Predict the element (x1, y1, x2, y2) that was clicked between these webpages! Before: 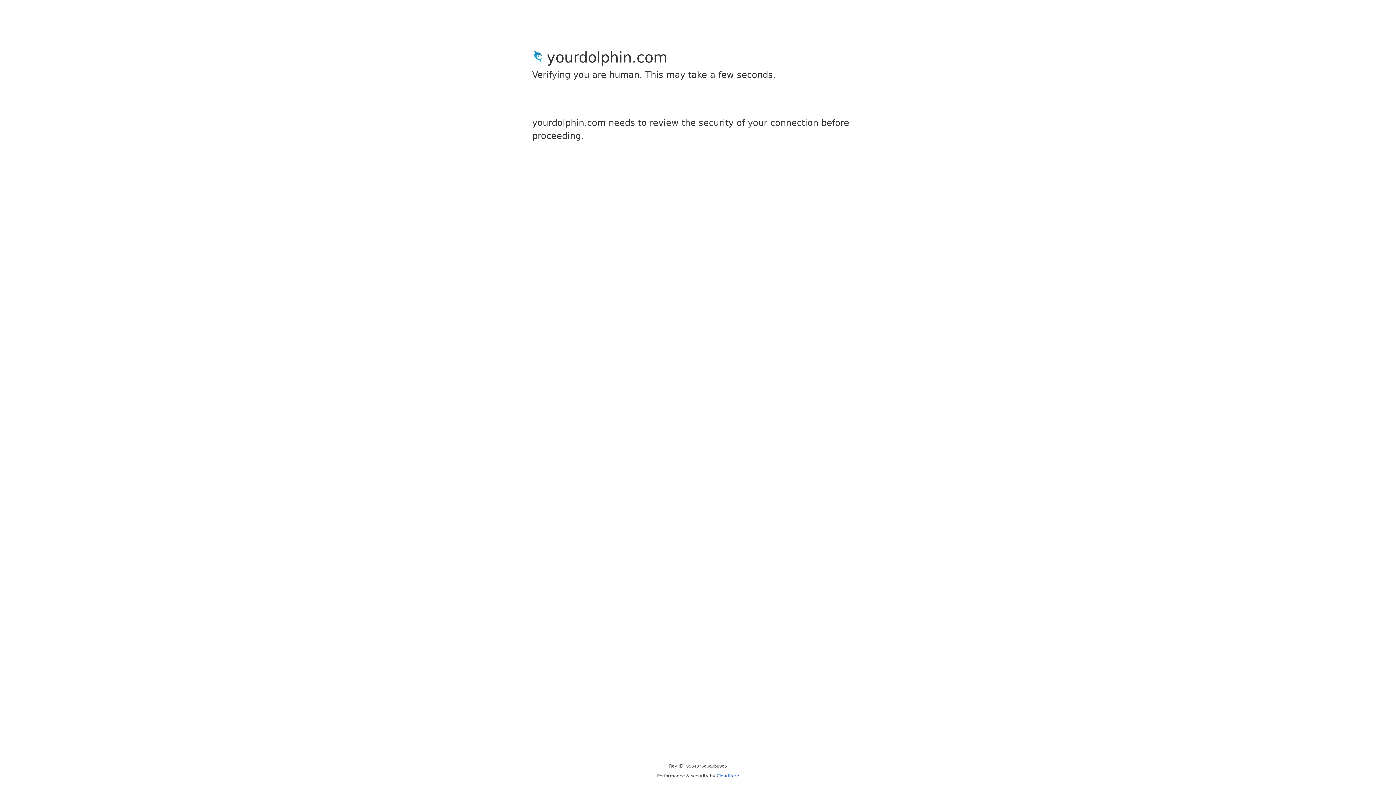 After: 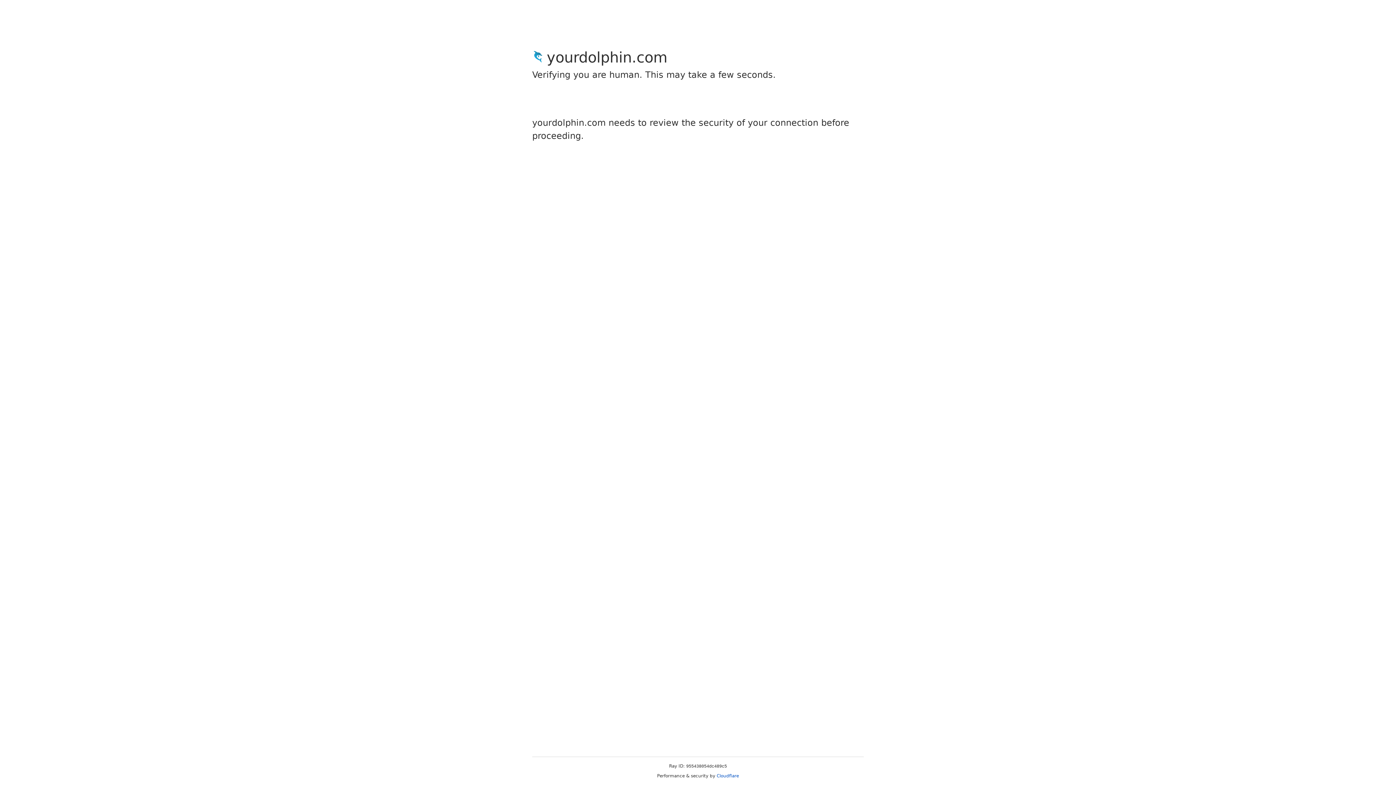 Action: label: Cloudflare bbox: (716, 773, 739, 778)